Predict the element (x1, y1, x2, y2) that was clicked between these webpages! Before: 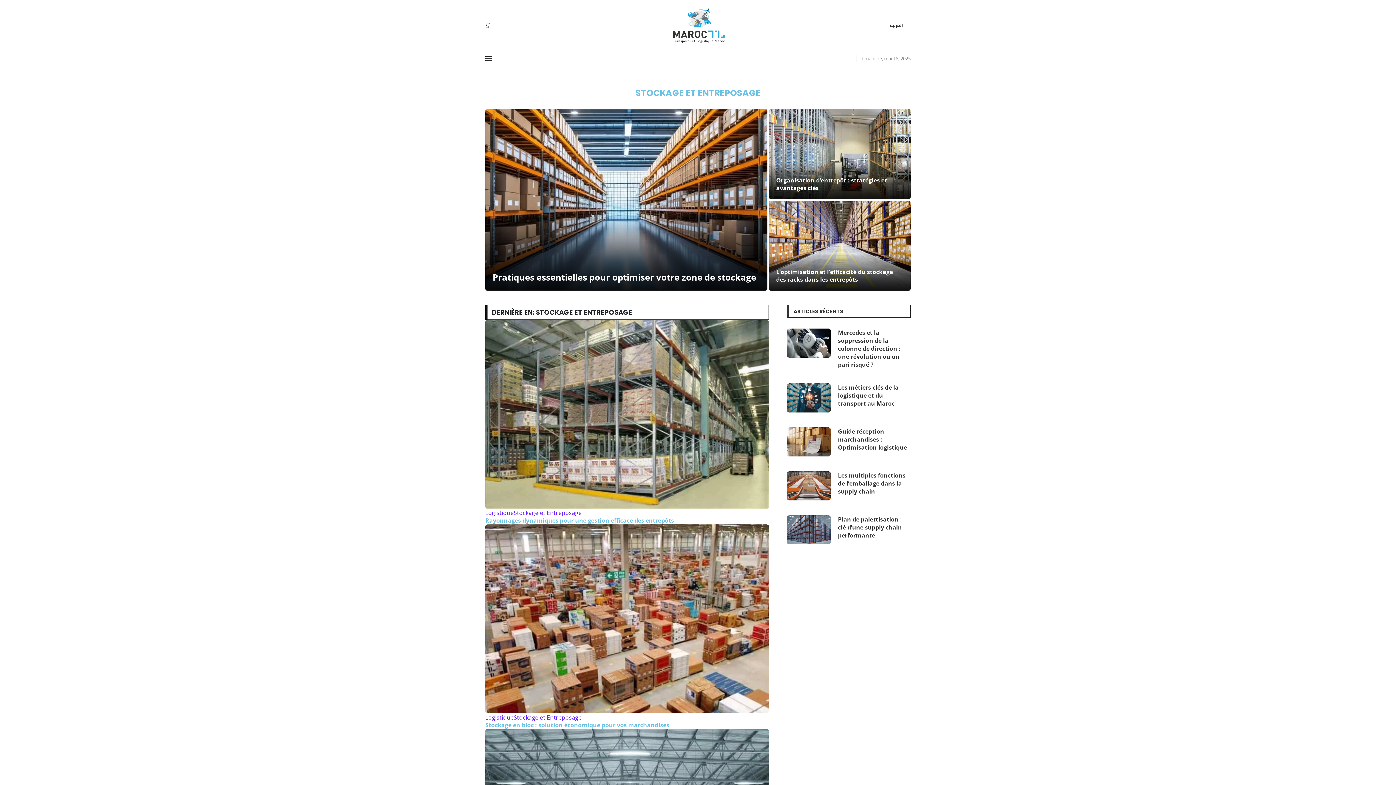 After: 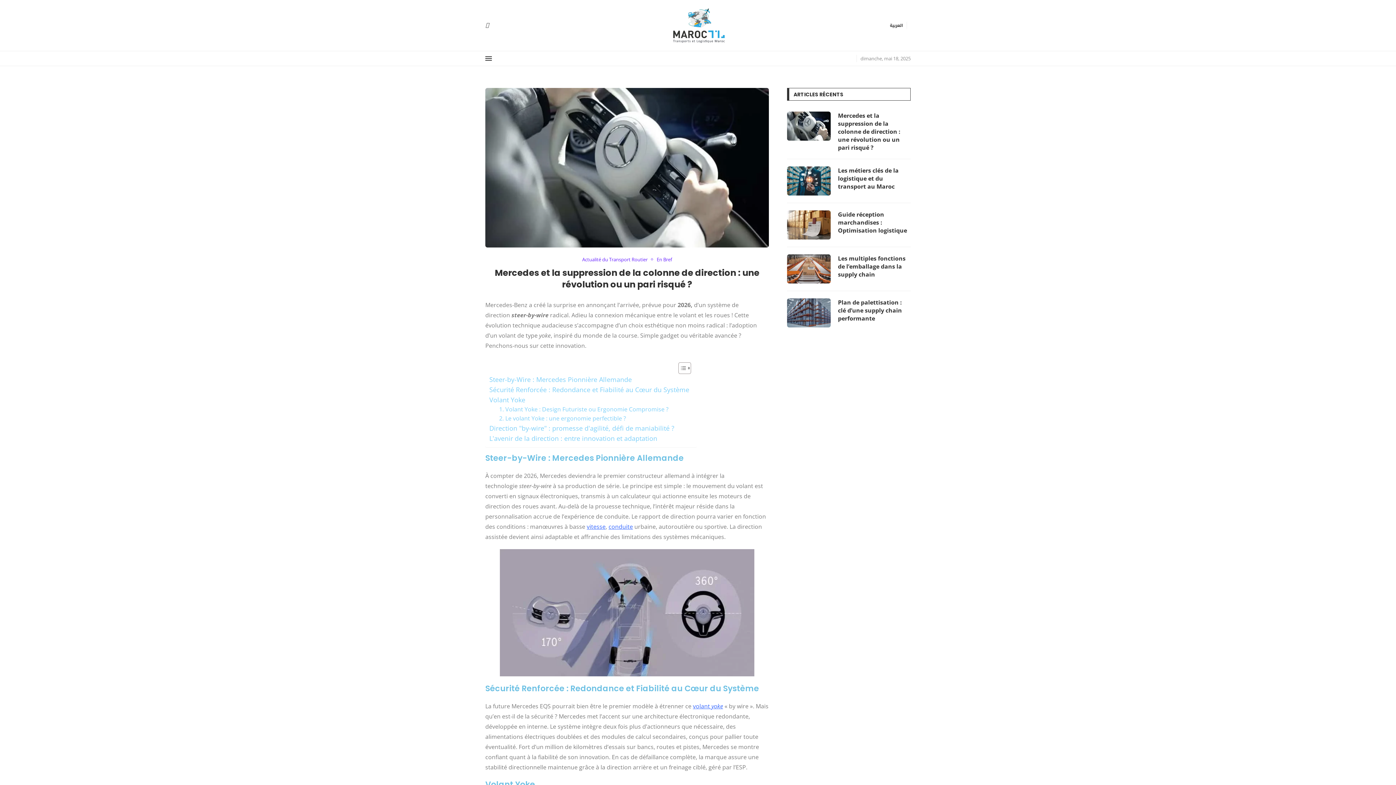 Action: bbox: (838, 328, 910, 368) label: Mercedes et la suppression de la colonne de direction : une révolution ou un pari risqué ?